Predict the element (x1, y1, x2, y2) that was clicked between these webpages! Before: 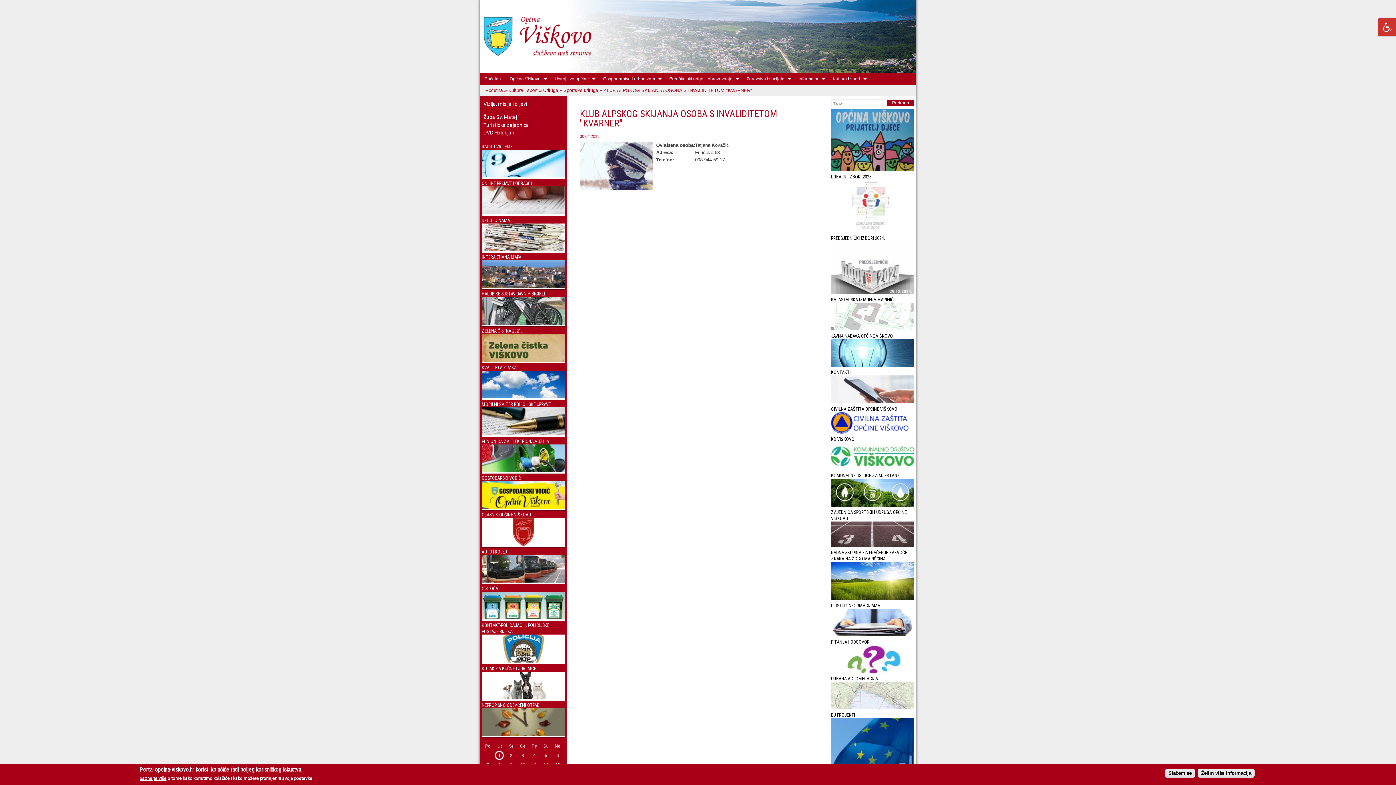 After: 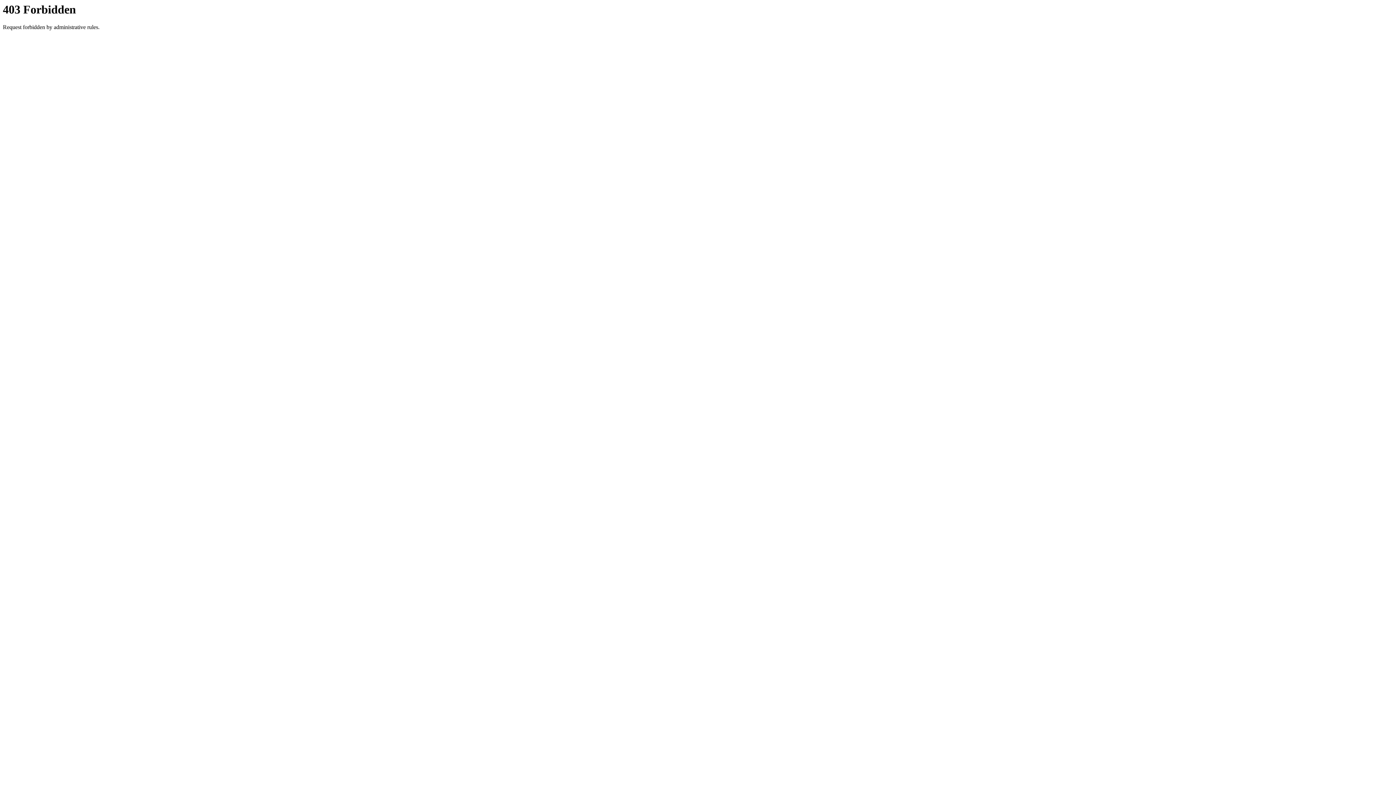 Action: label: Turistička zajednica bbox: (483, 122, 529, 127)